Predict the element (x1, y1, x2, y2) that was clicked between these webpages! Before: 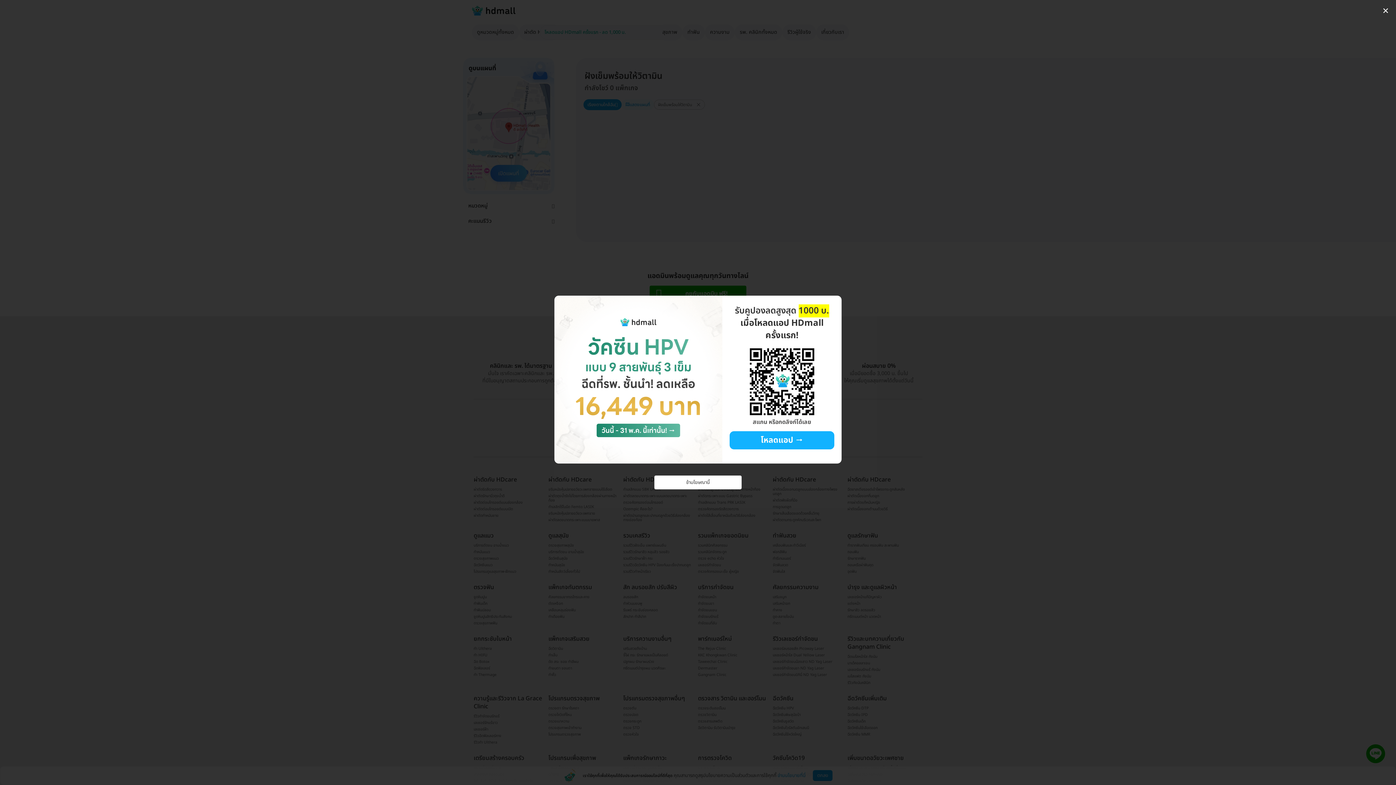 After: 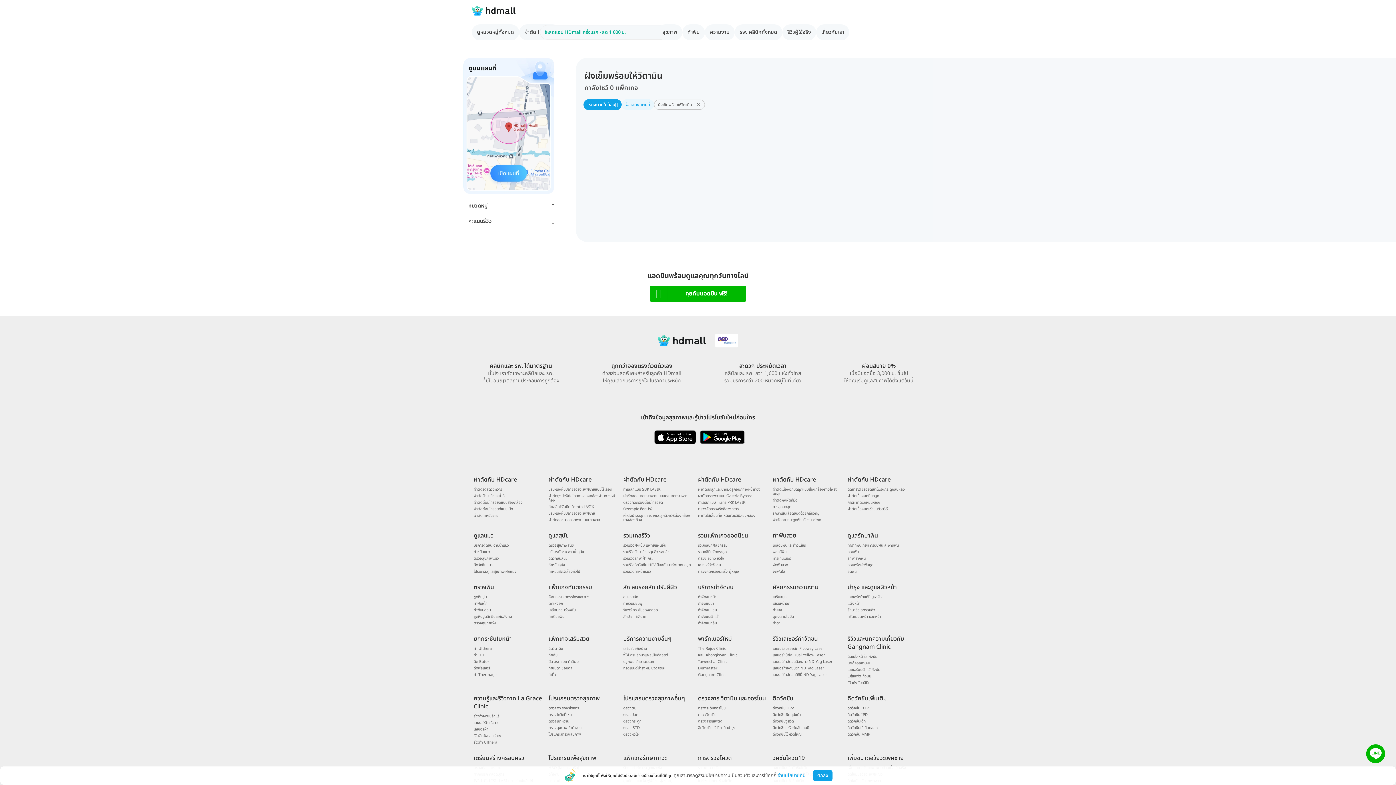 Action: bbox: (654, 475, 741, 489) label: ข้ามโฆษณานี้